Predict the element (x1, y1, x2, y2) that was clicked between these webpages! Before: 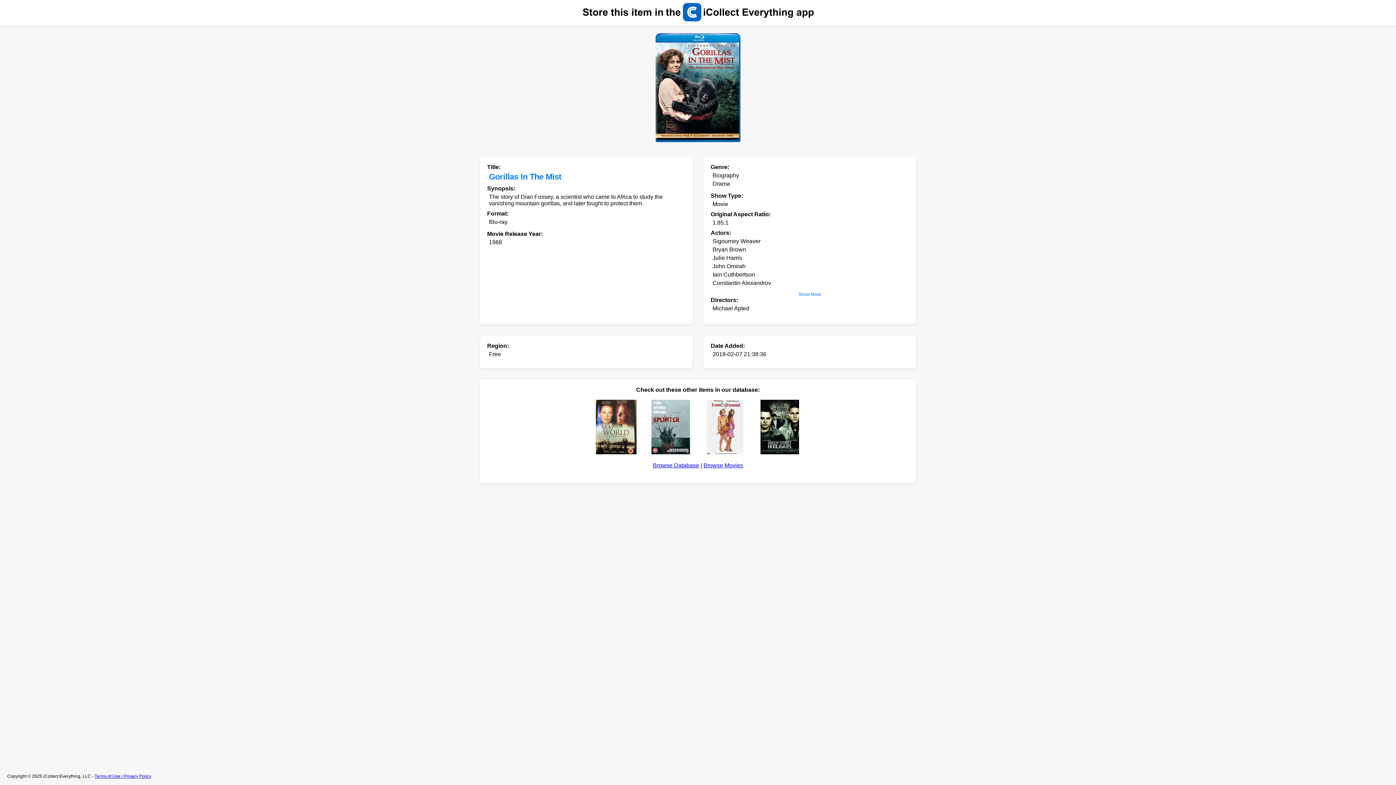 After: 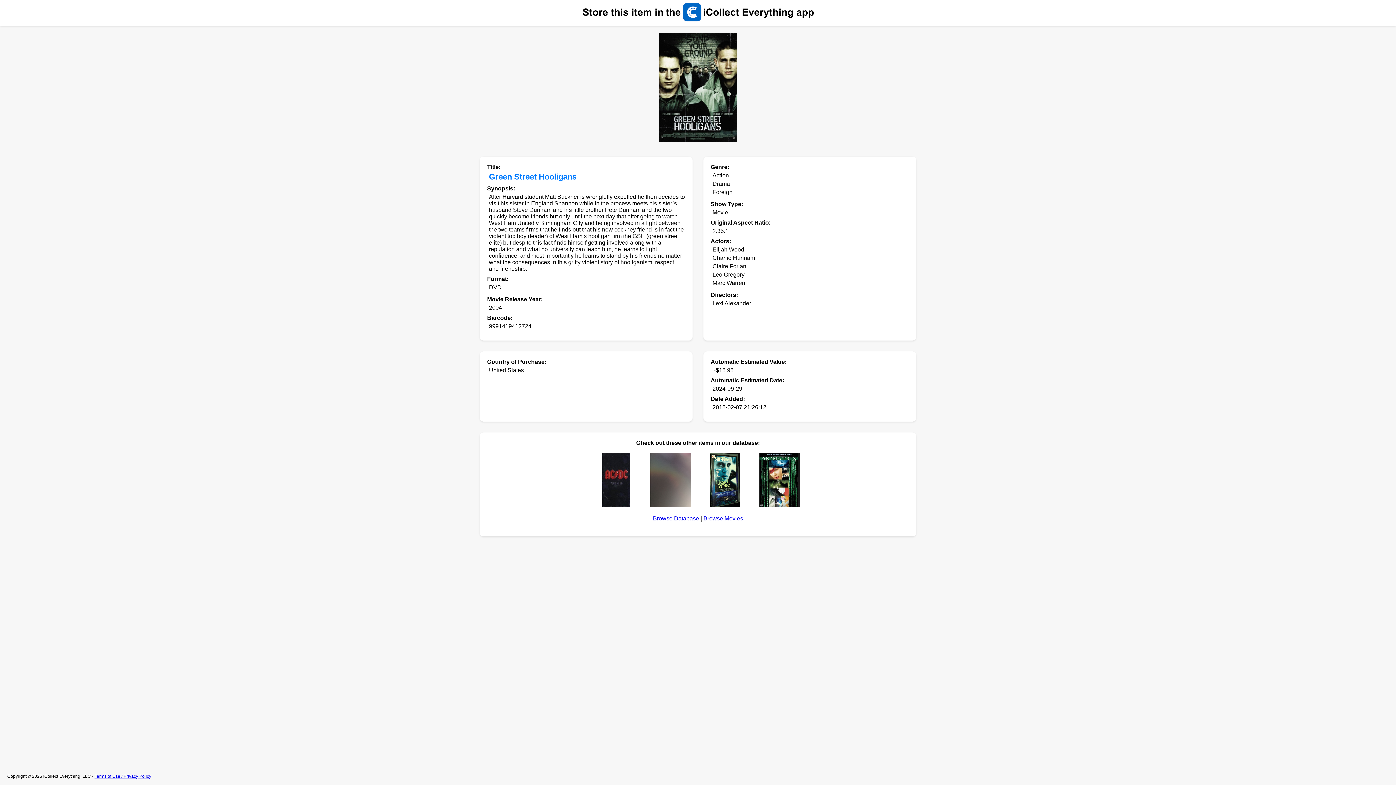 Action: bbox: (760, 399, 799, 455)